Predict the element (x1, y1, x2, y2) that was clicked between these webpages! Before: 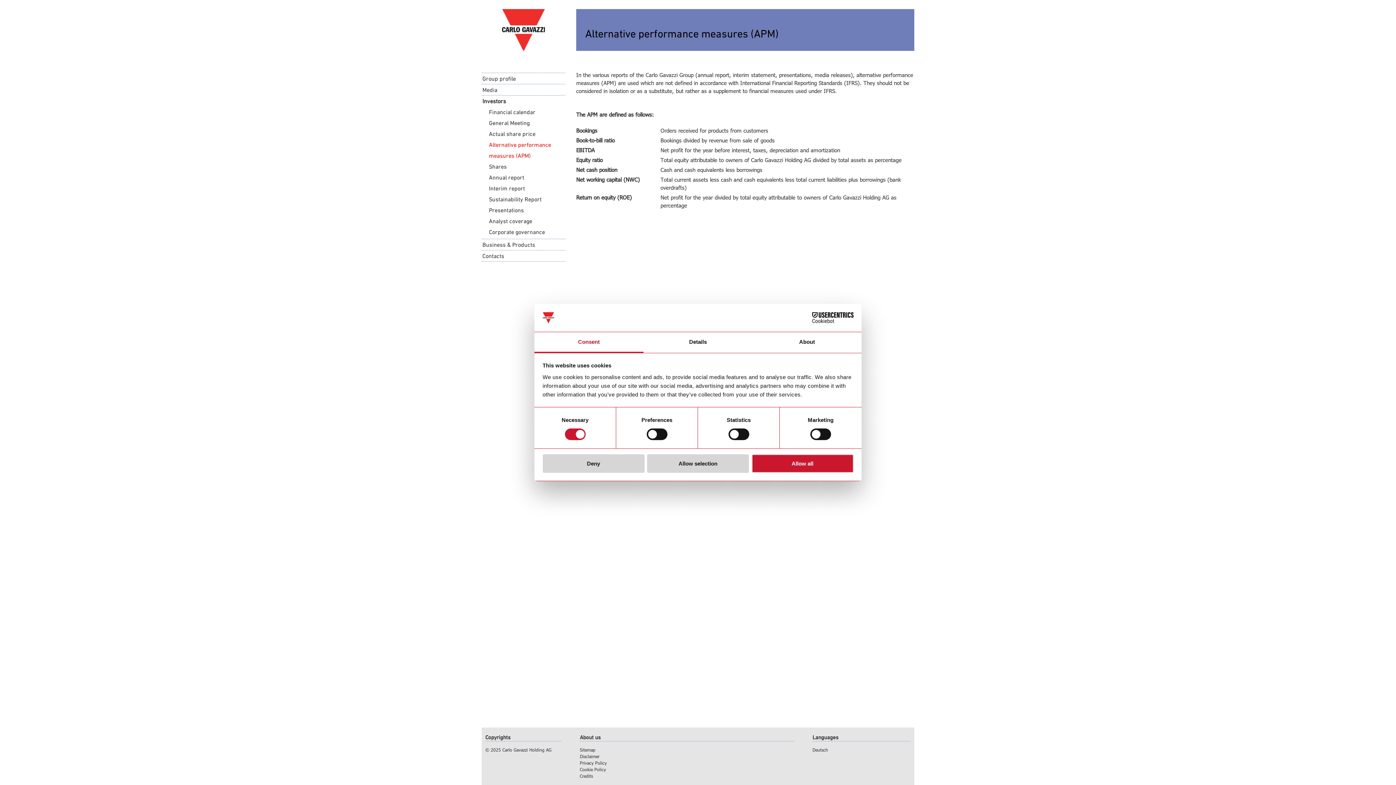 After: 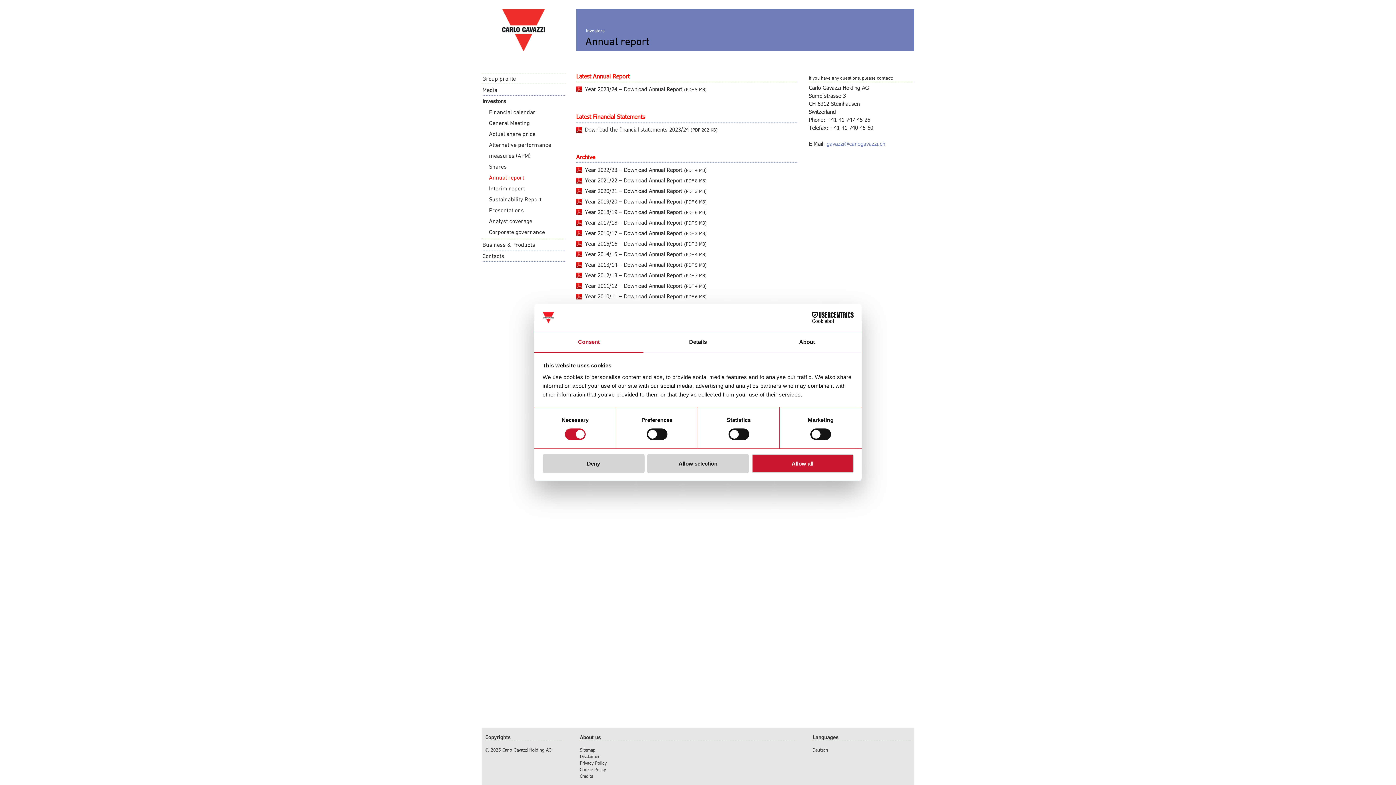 Action: bbox: (481, 172, 565, 182) label: Annual report